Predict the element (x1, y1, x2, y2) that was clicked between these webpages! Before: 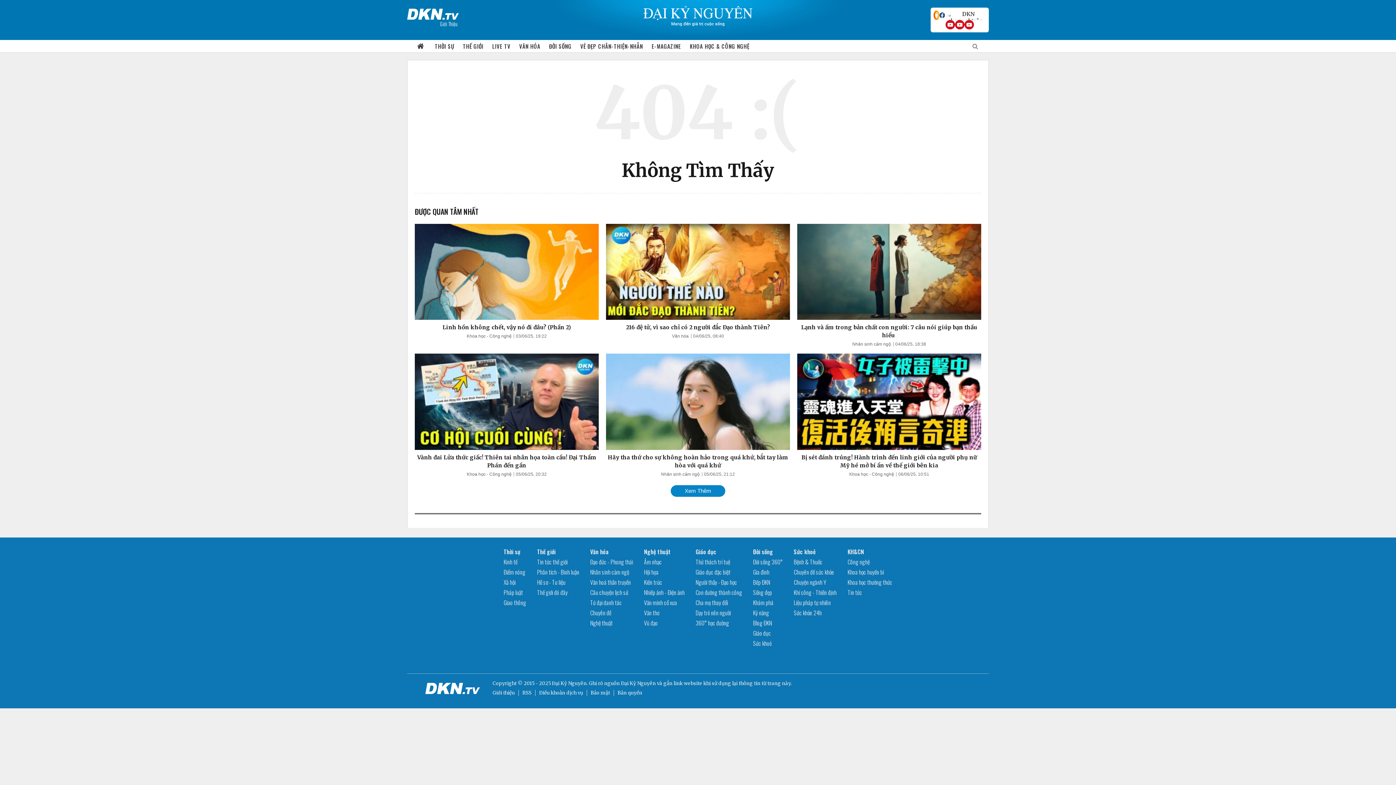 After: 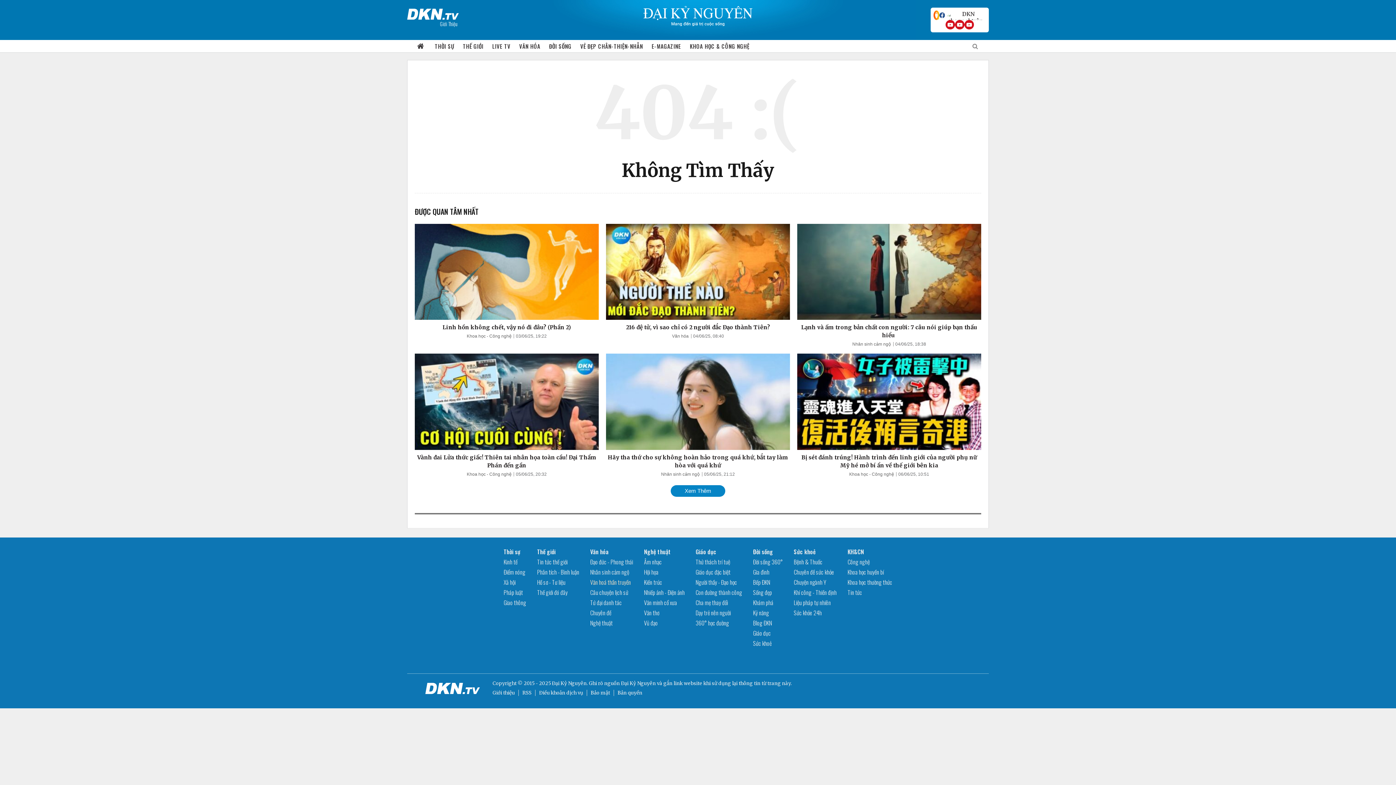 Action: bbox: (590, 578, 631, 586) label: Văn hoá thần truyền